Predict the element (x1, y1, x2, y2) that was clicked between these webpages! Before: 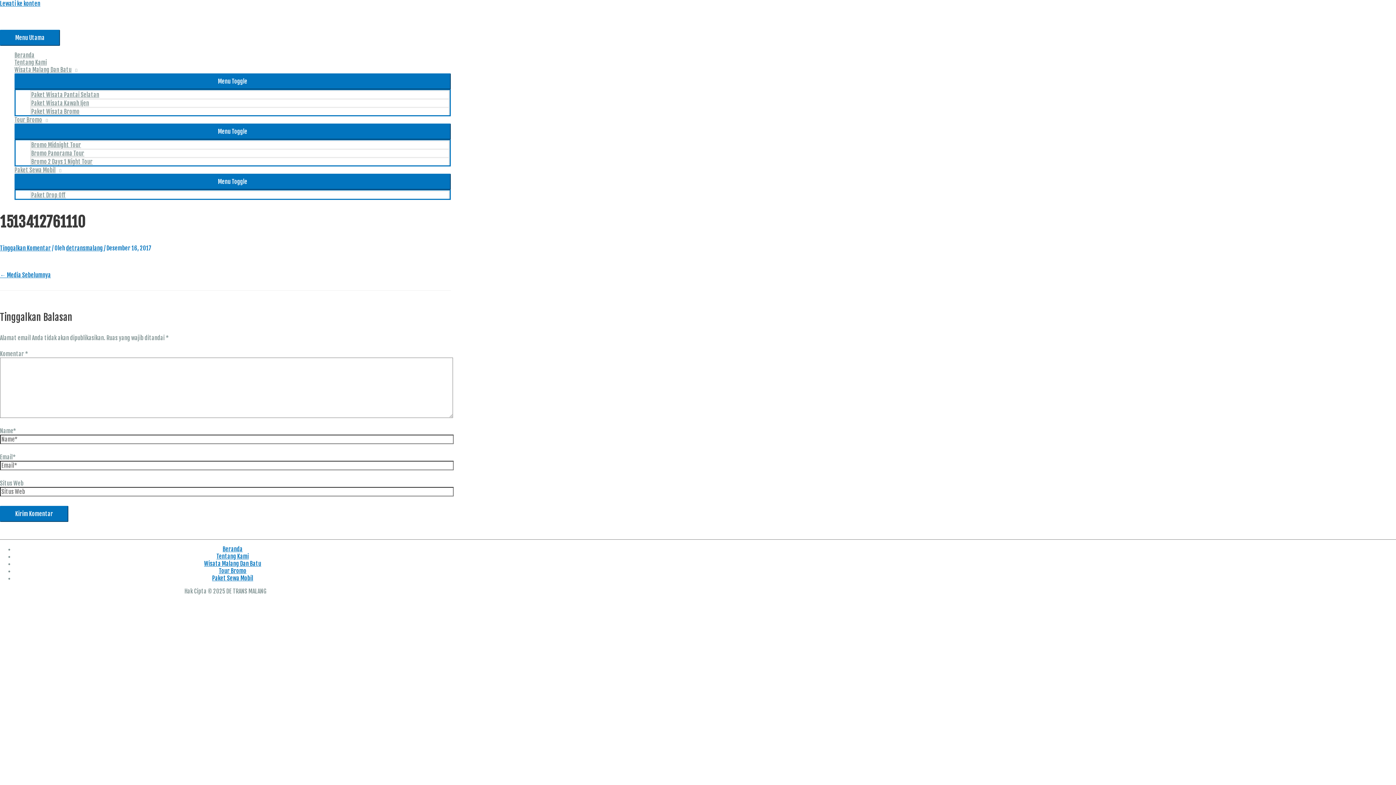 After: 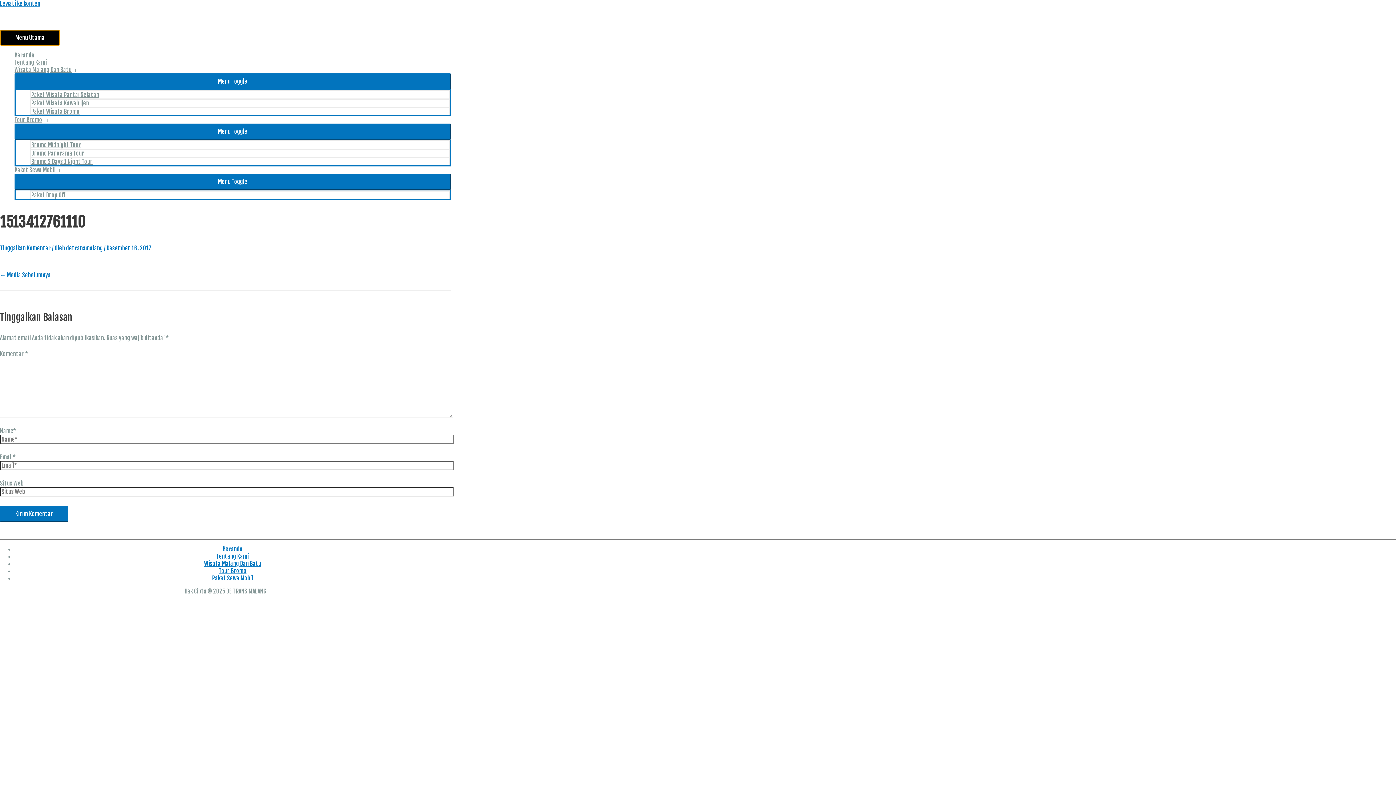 Action: bbox: (0, 29, 60, 45) label: Menu Utama